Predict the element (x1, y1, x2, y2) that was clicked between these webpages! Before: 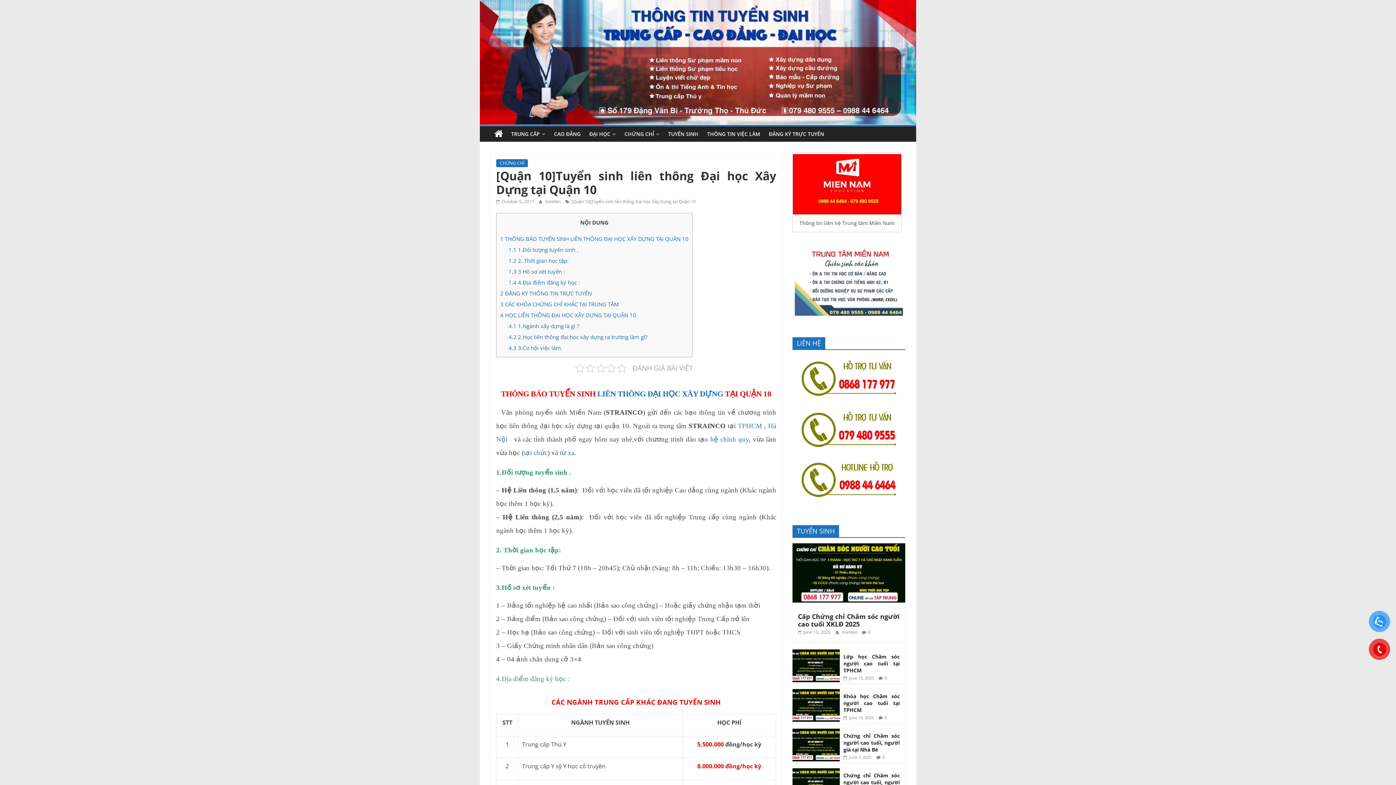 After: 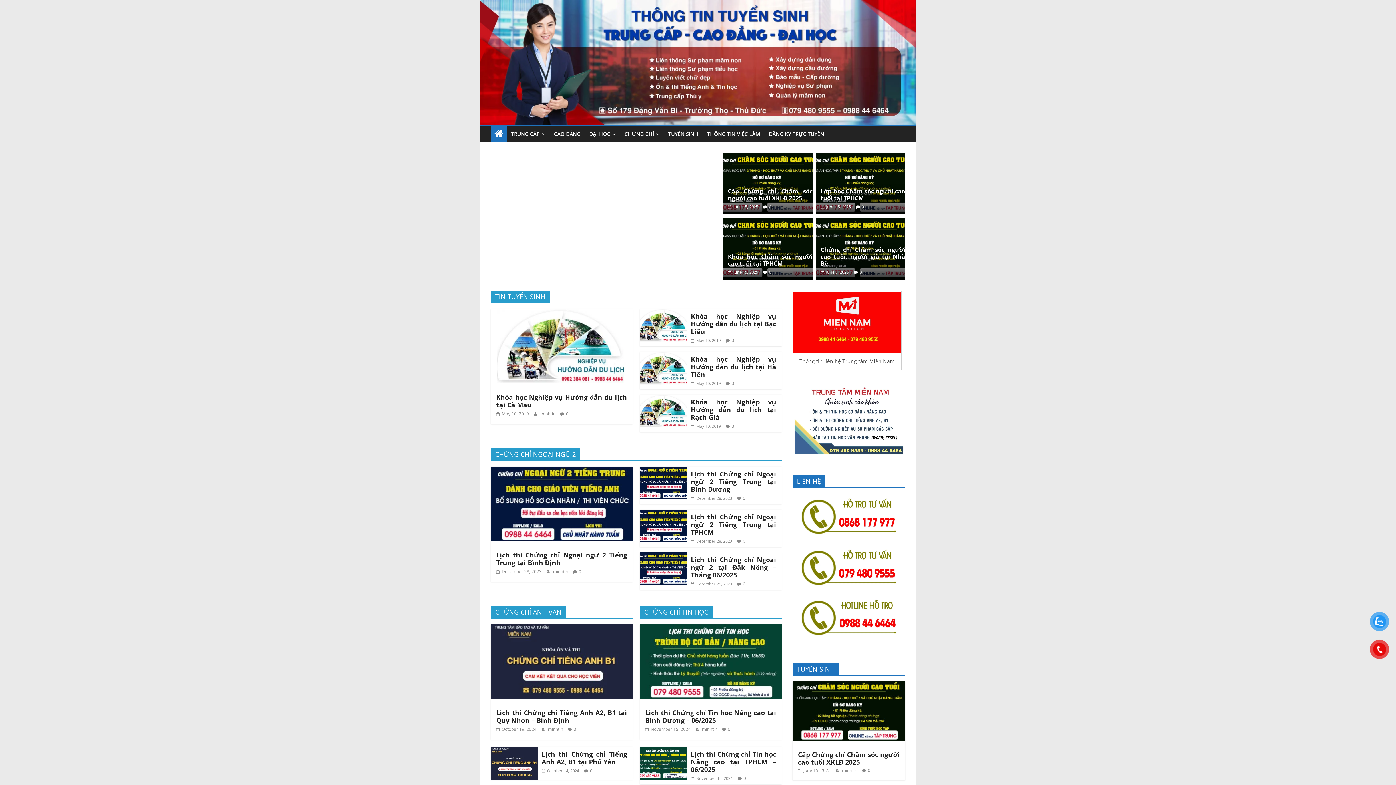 Action: bbox: (842, 629, 858, 635) label: minhtin 